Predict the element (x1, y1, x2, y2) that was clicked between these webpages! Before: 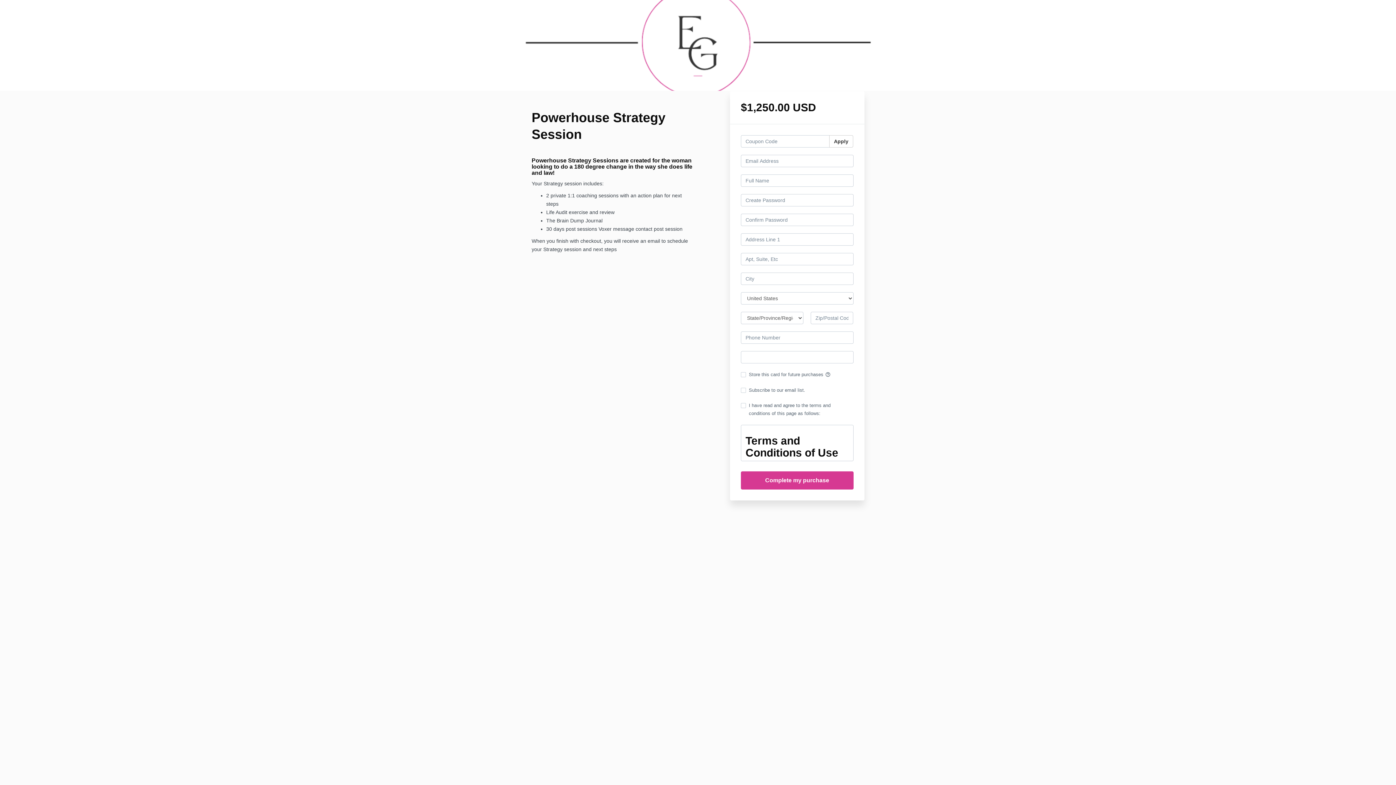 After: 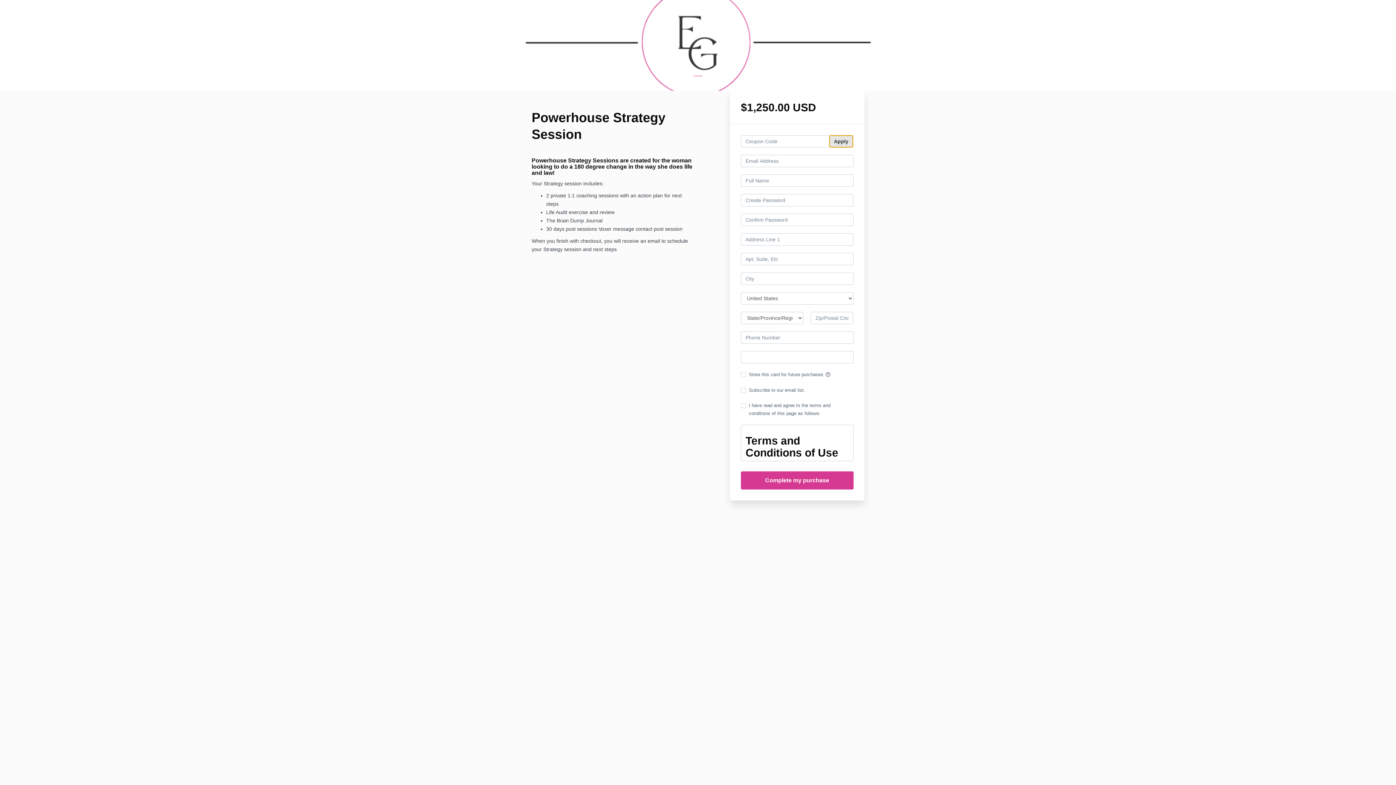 Action: bbox: (829, 135, 853, 147) label: Apply